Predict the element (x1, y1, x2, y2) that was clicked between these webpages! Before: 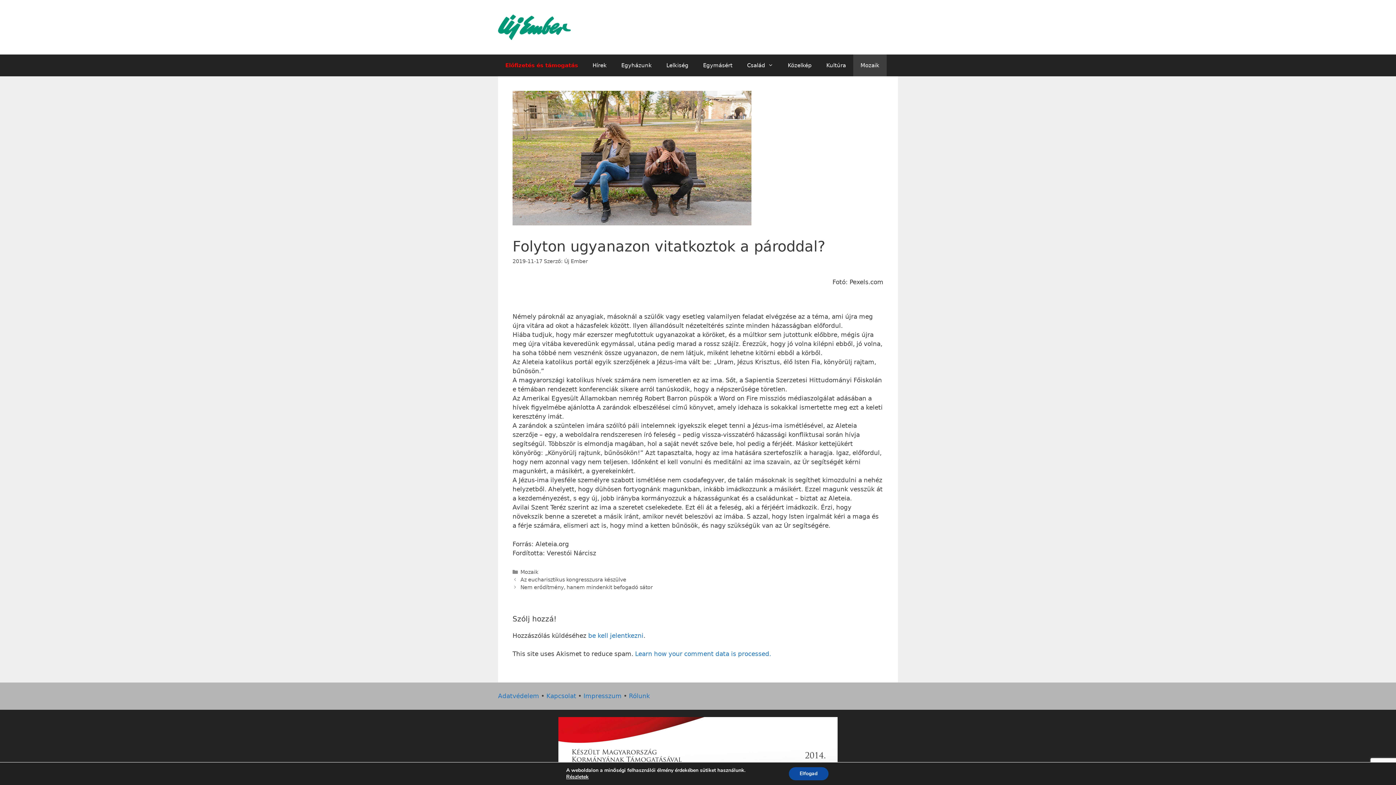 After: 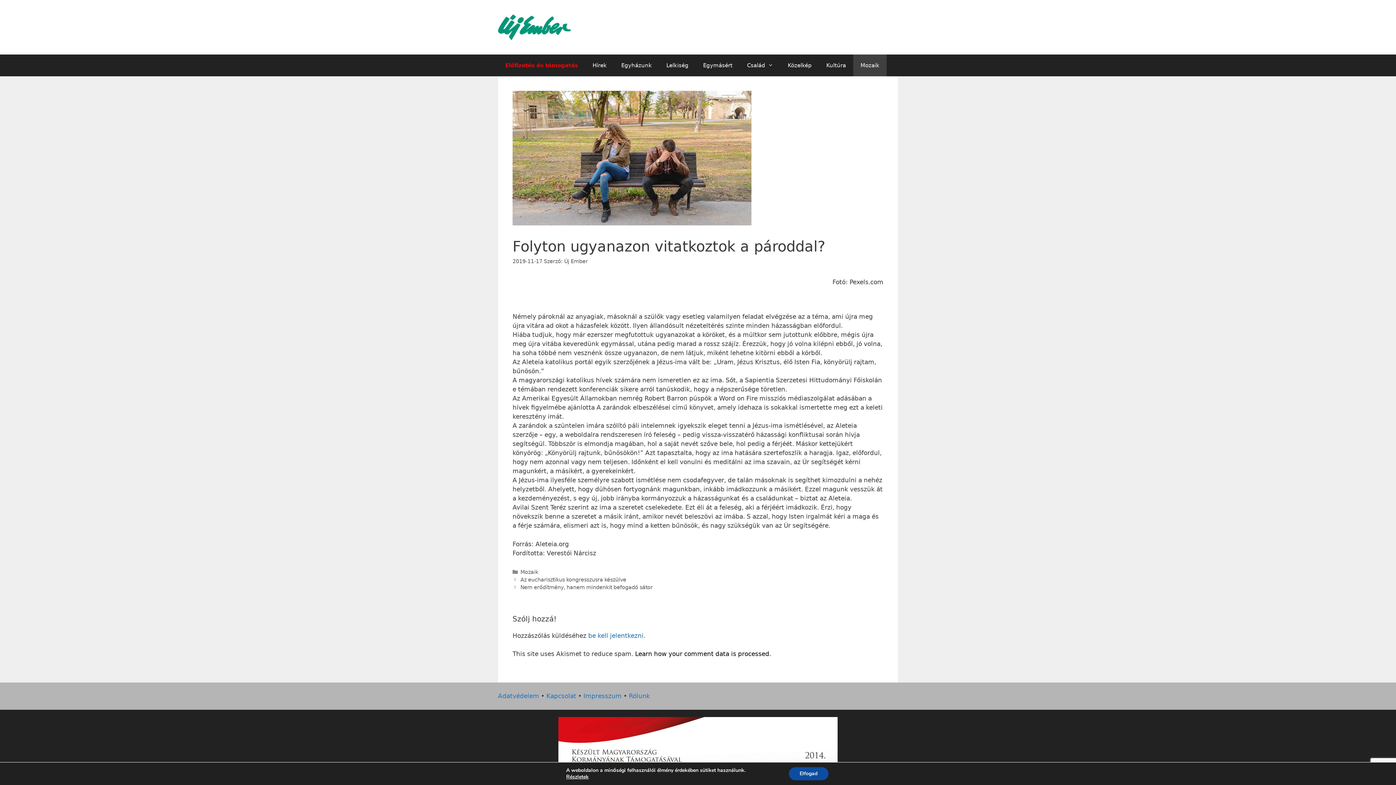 Action: bbox: (635, 650, 771, 657) label: Learn how your comment data is processed.